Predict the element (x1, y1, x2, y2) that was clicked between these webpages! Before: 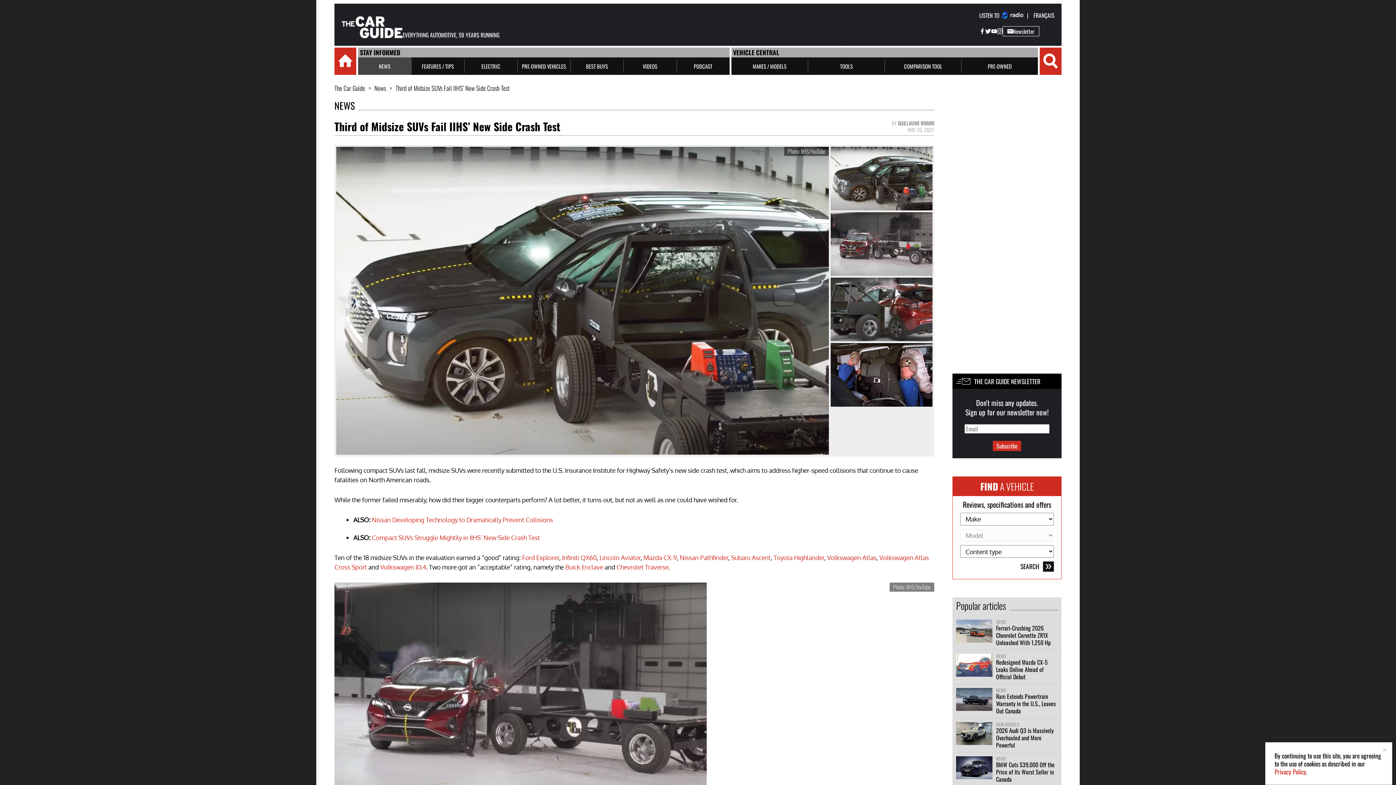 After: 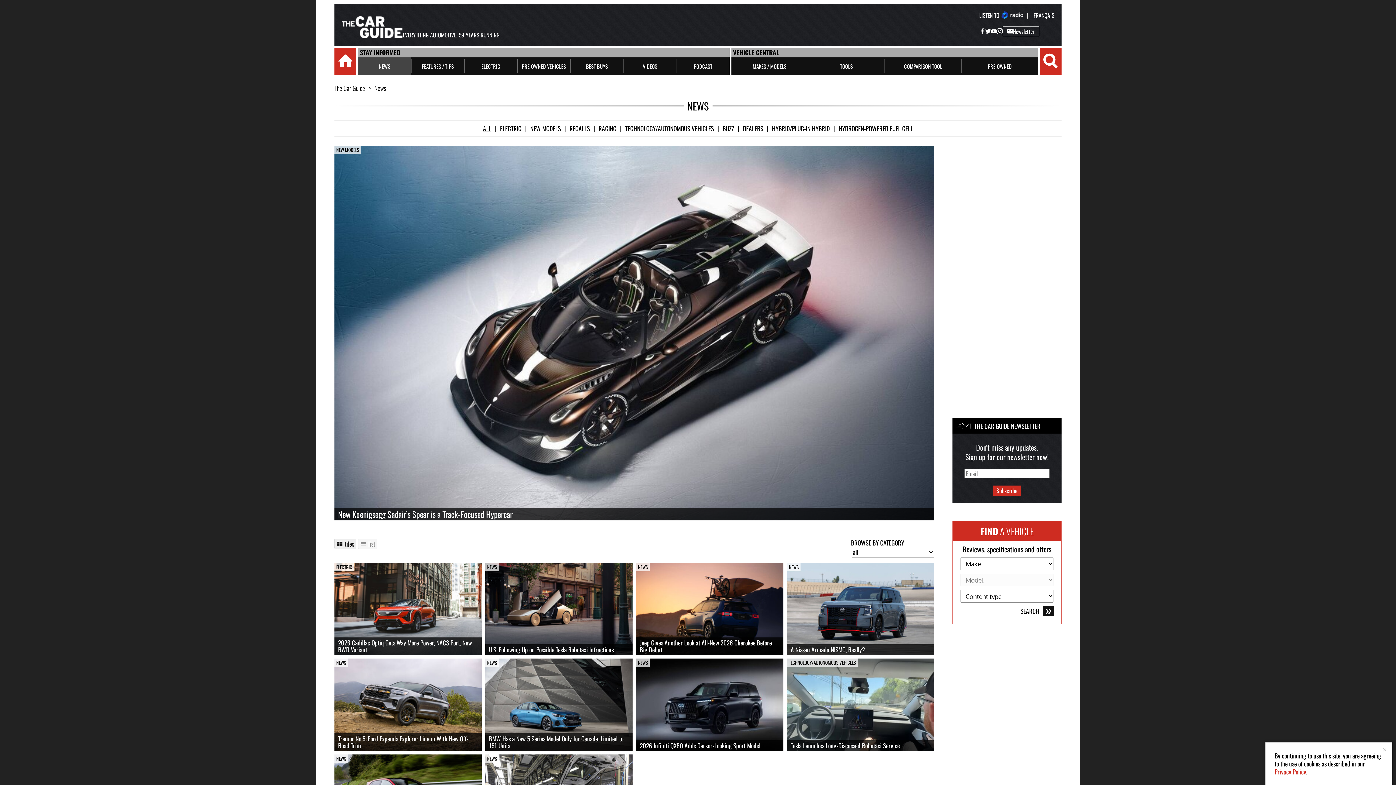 Action: bbox: (365, 84, 386, 92) label: News